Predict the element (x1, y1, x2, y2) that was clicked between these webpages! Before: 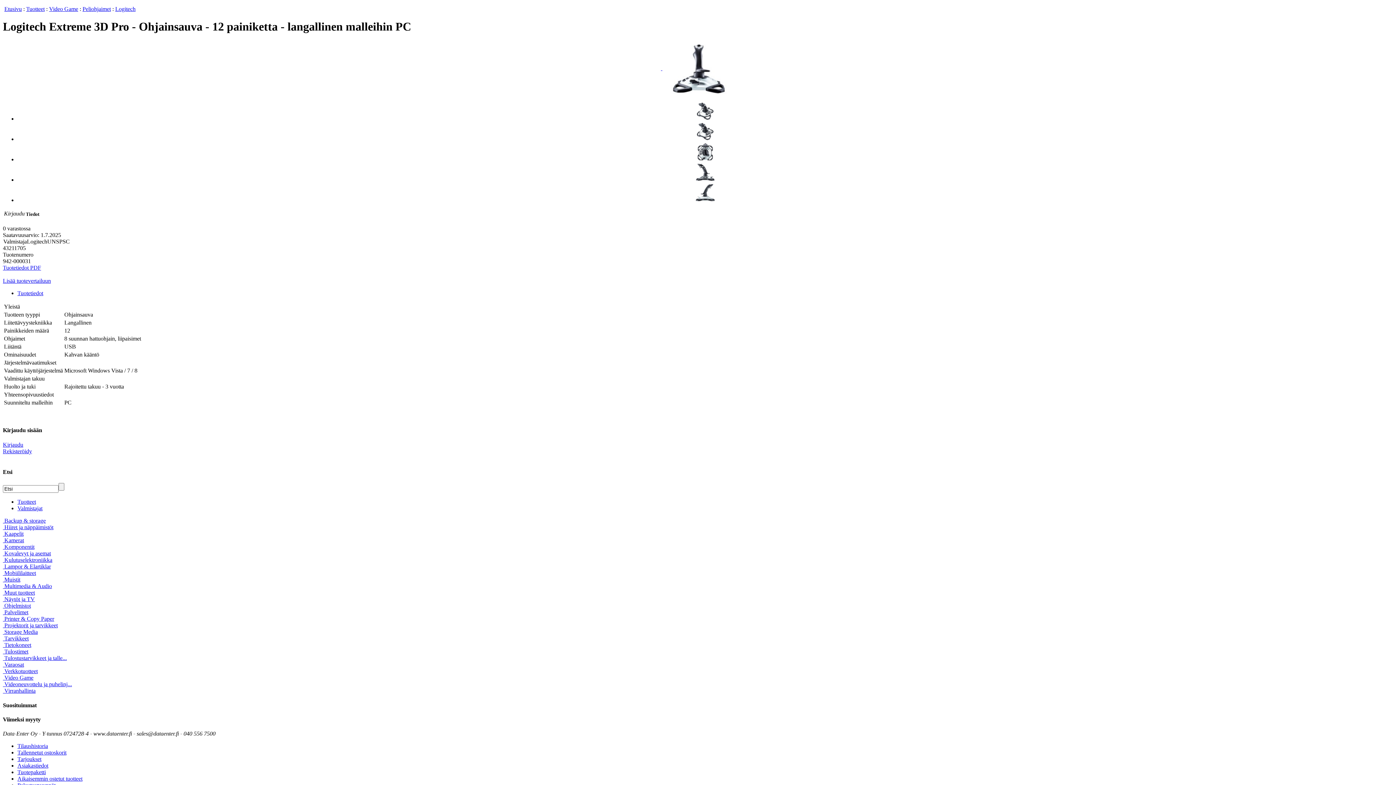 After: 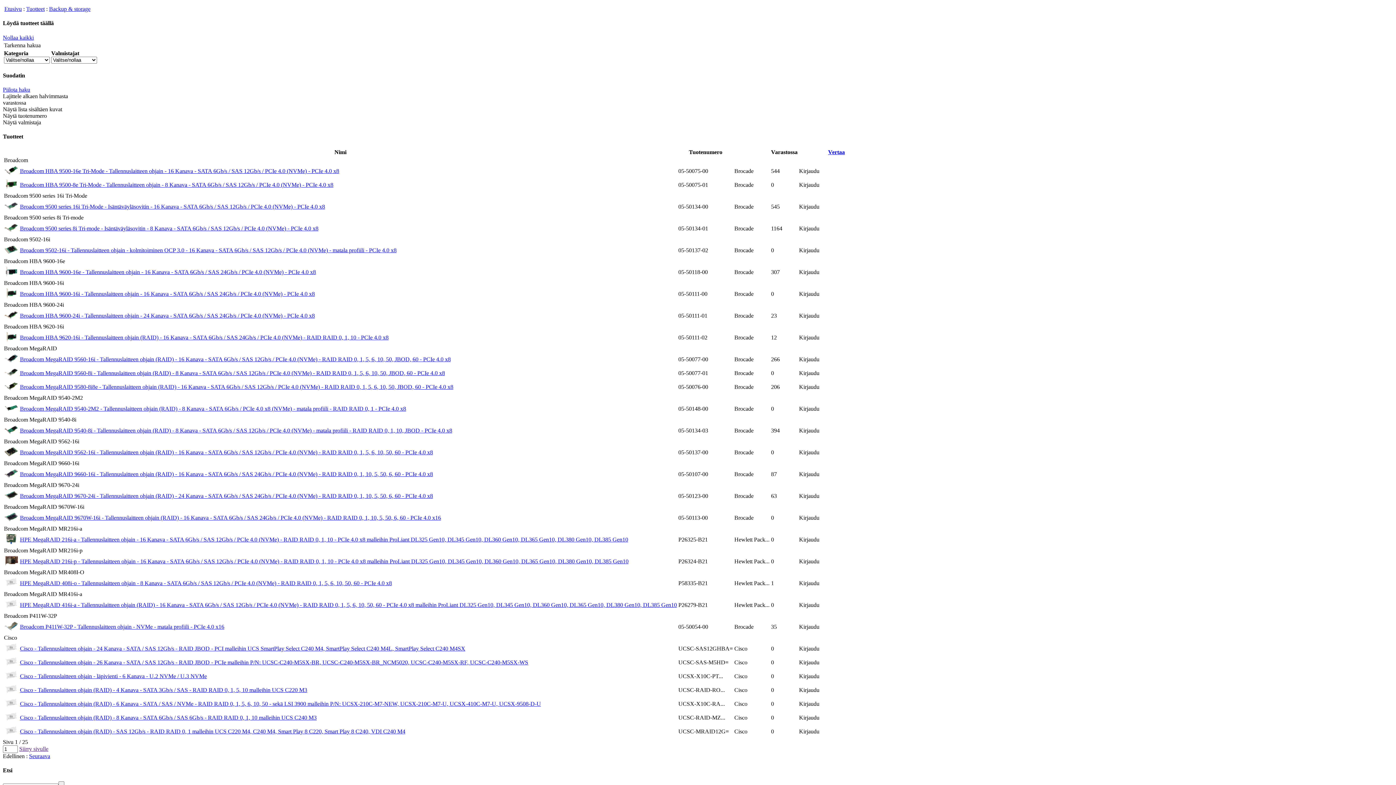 Action: bbox: (2, 517, 45, 524) label:  Backup & storage